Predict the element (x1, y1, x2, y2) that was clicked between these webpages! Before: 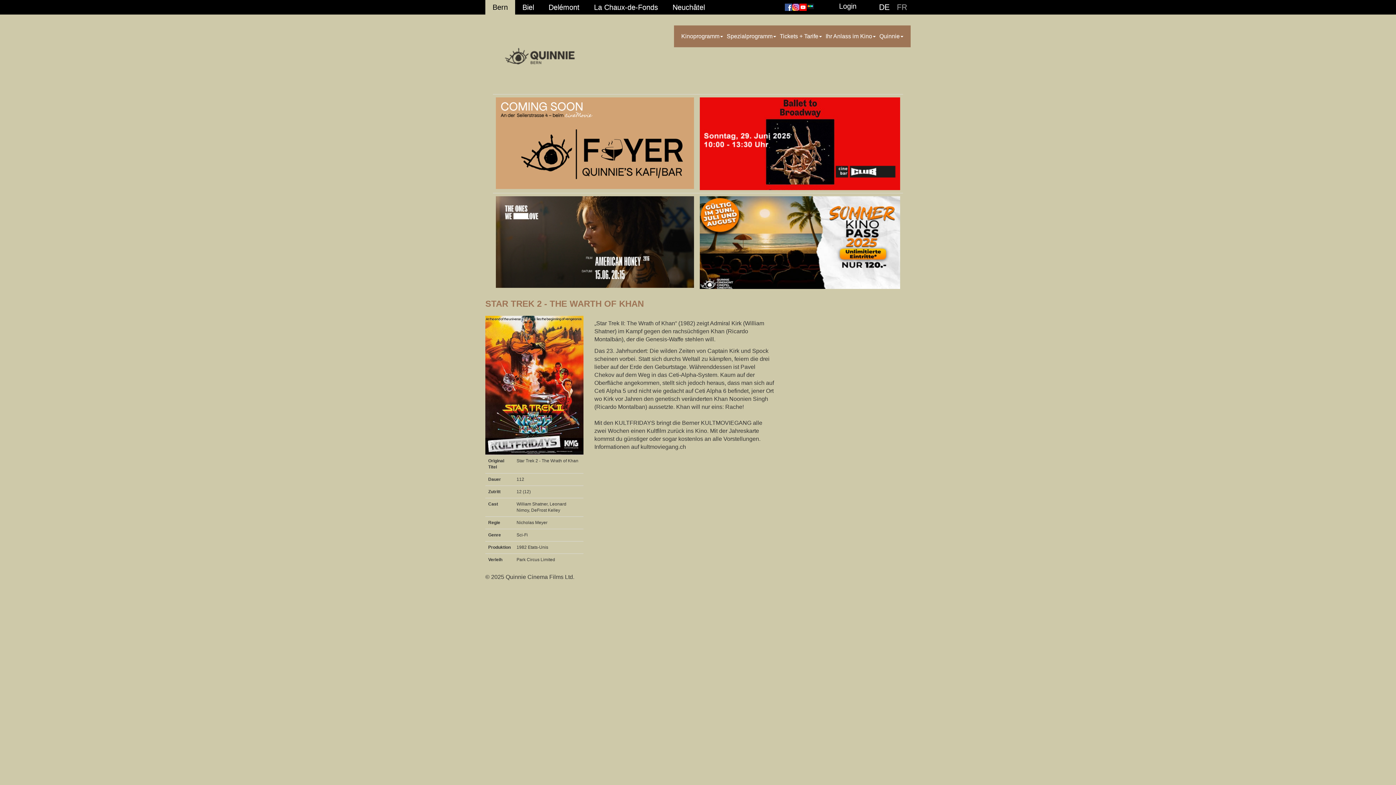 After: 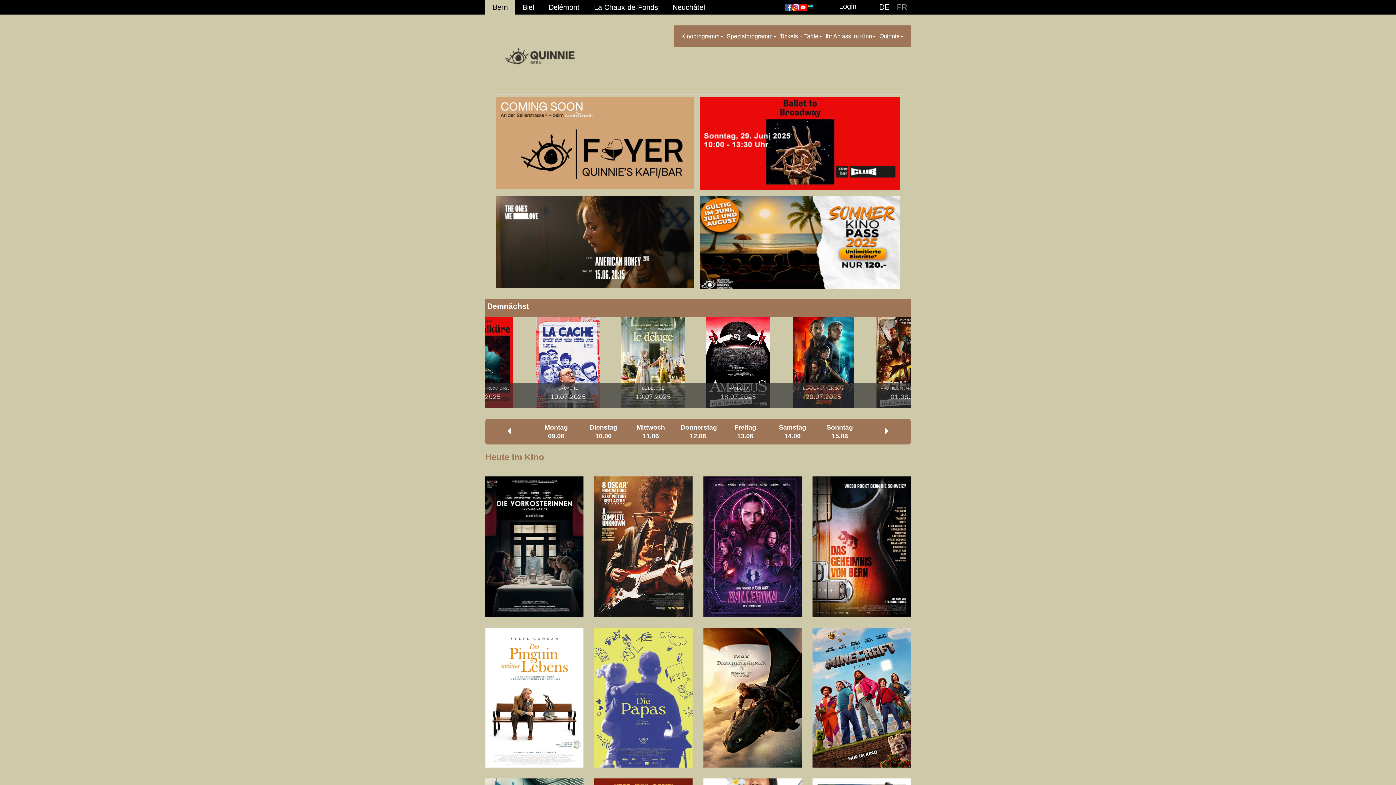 Action: bbox: (485, 0, 515, 14) label: Bern